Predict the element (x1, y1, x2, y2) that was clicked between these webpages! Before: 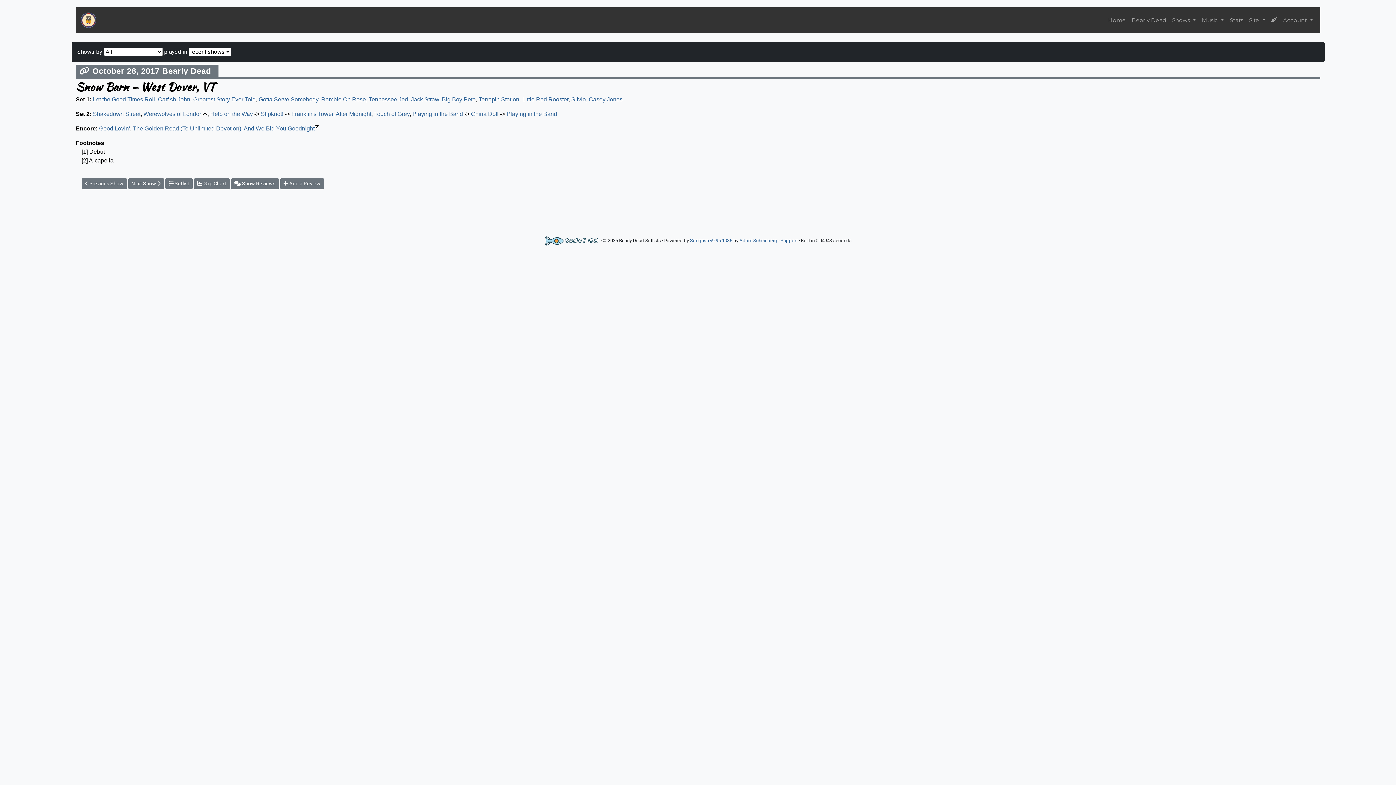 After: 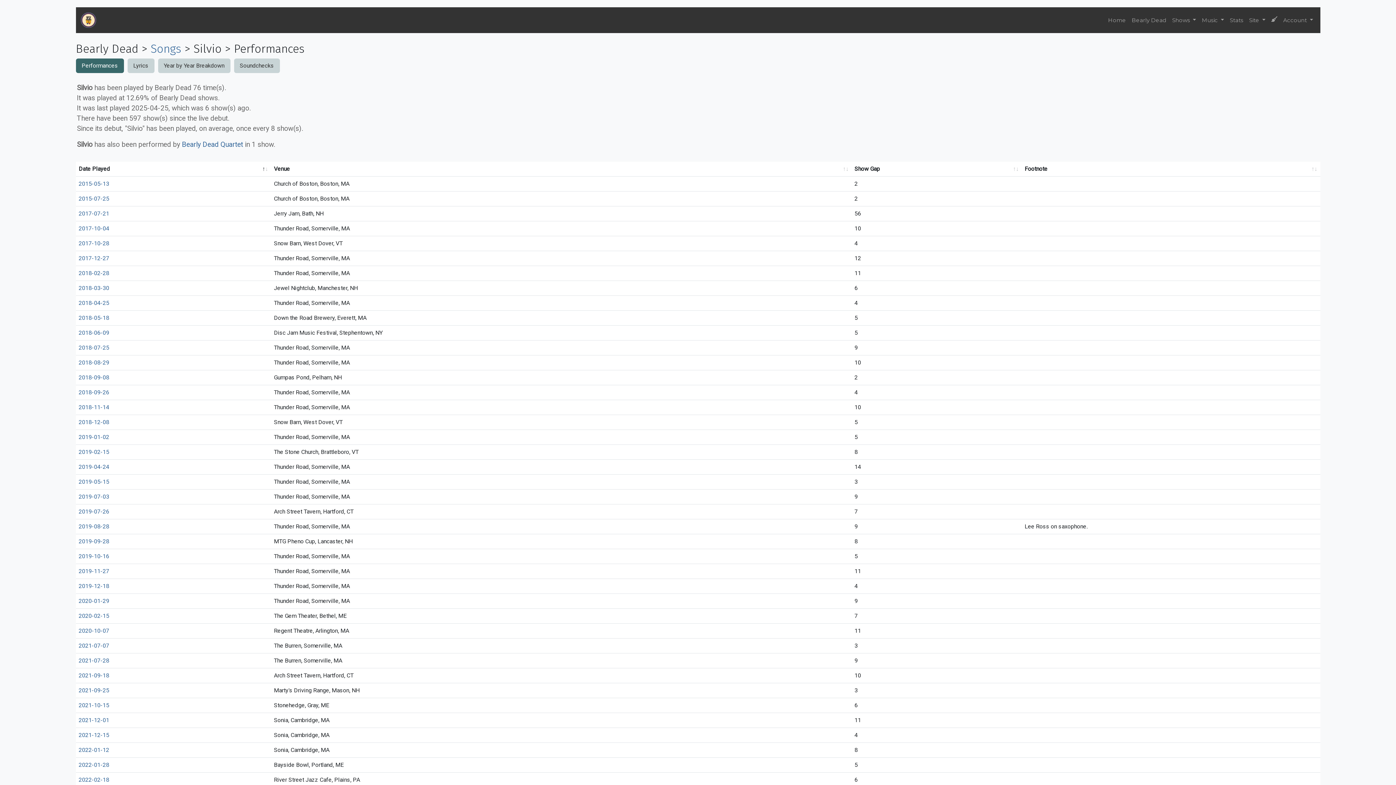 Action: bbox: (571, 96, 586, 102) label: Silvio